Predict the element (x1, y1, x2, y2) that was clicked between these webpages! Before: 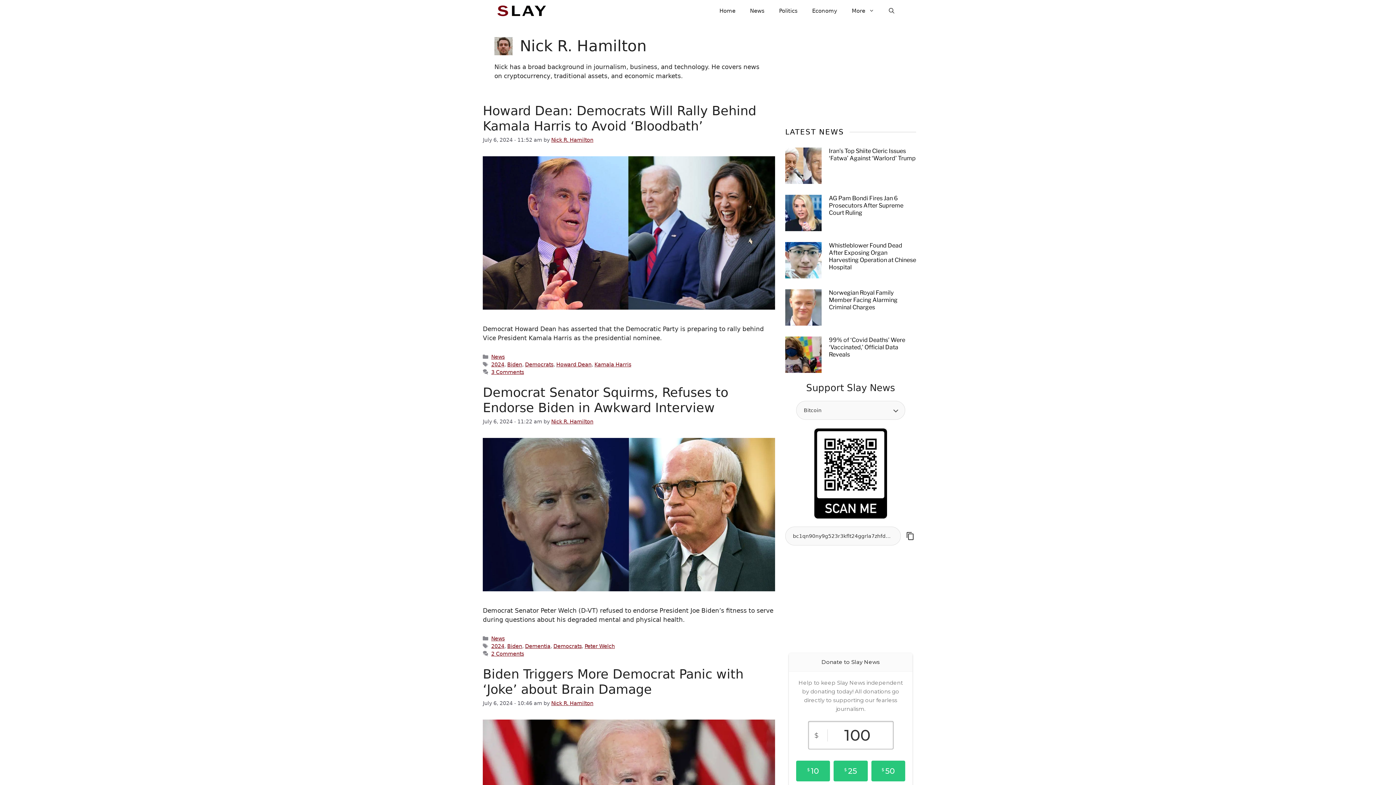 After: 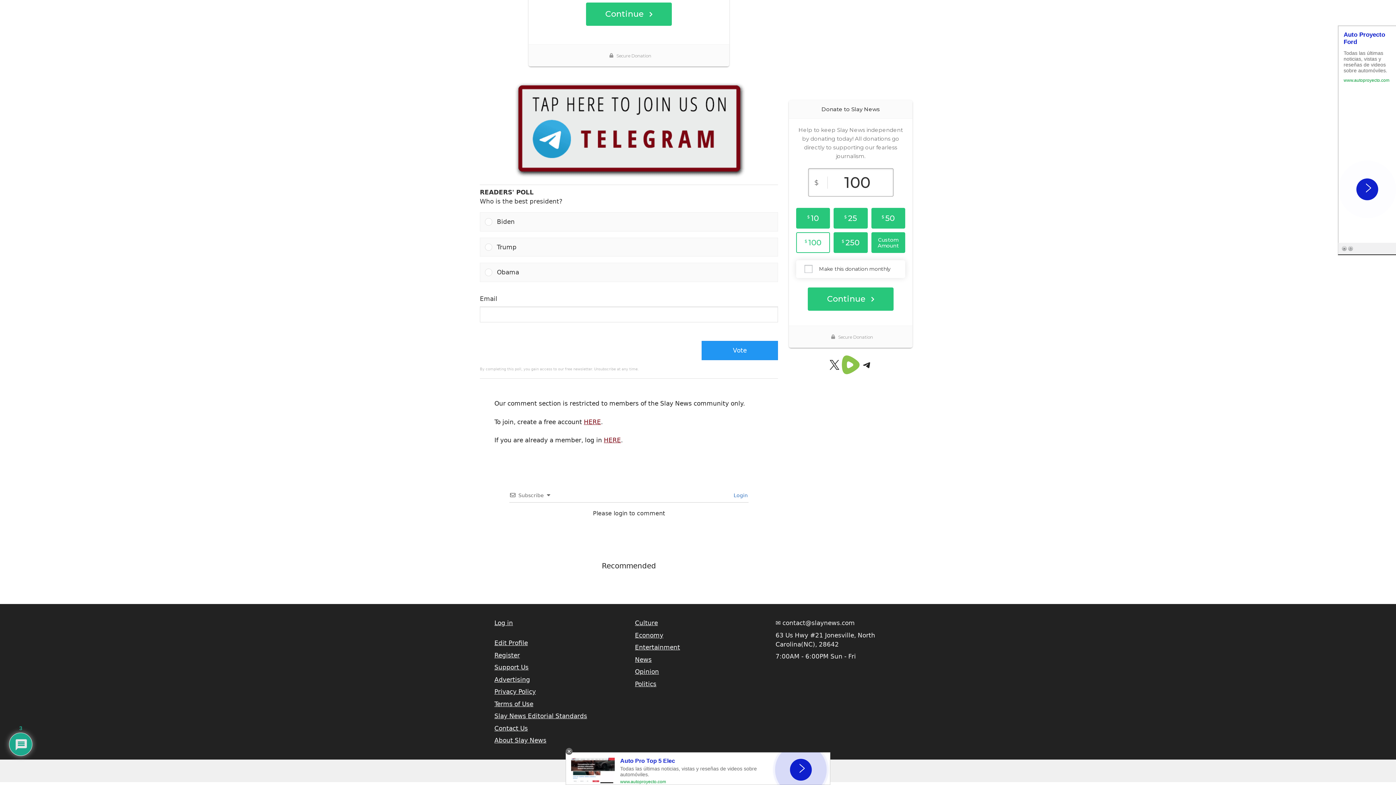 Action: label: 3 Comments bbox: (491, 369, 524, 375)